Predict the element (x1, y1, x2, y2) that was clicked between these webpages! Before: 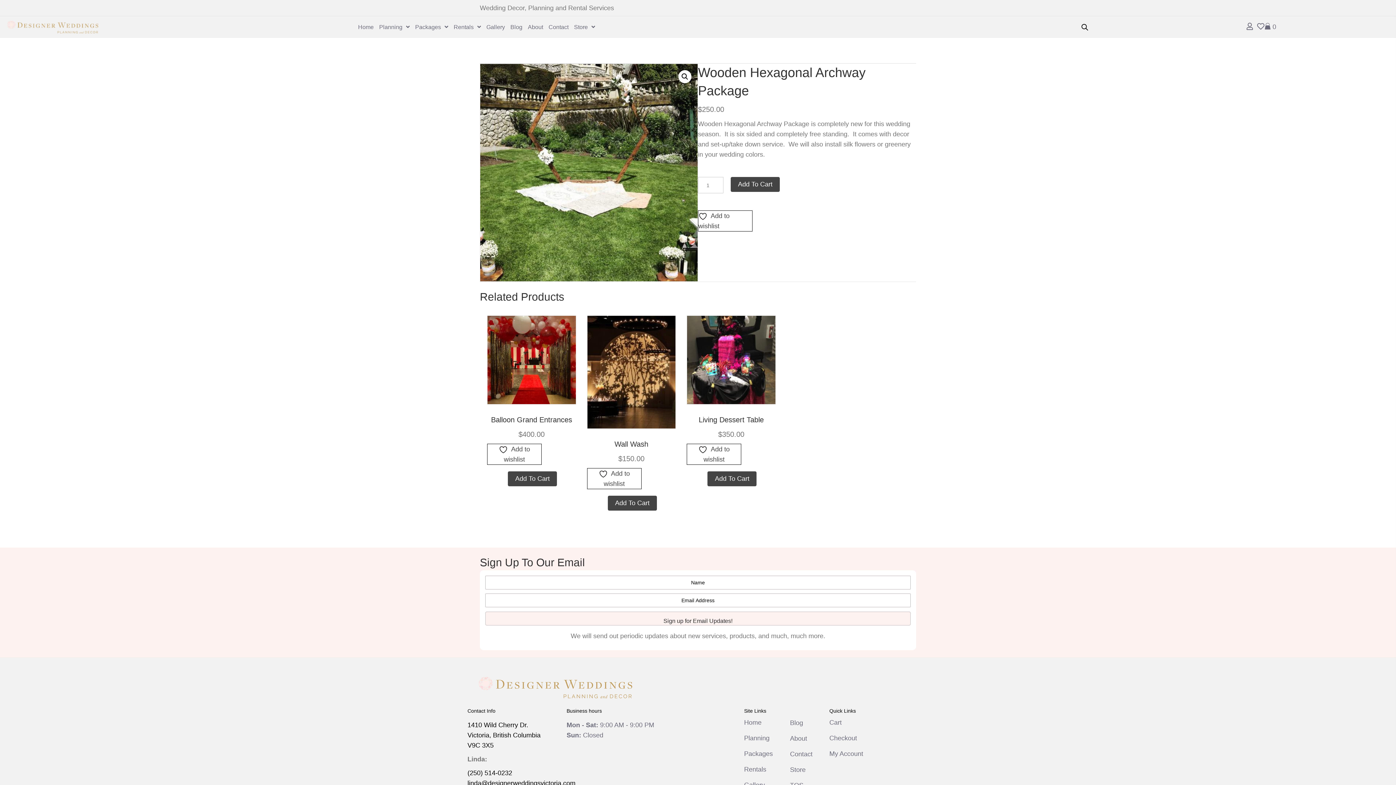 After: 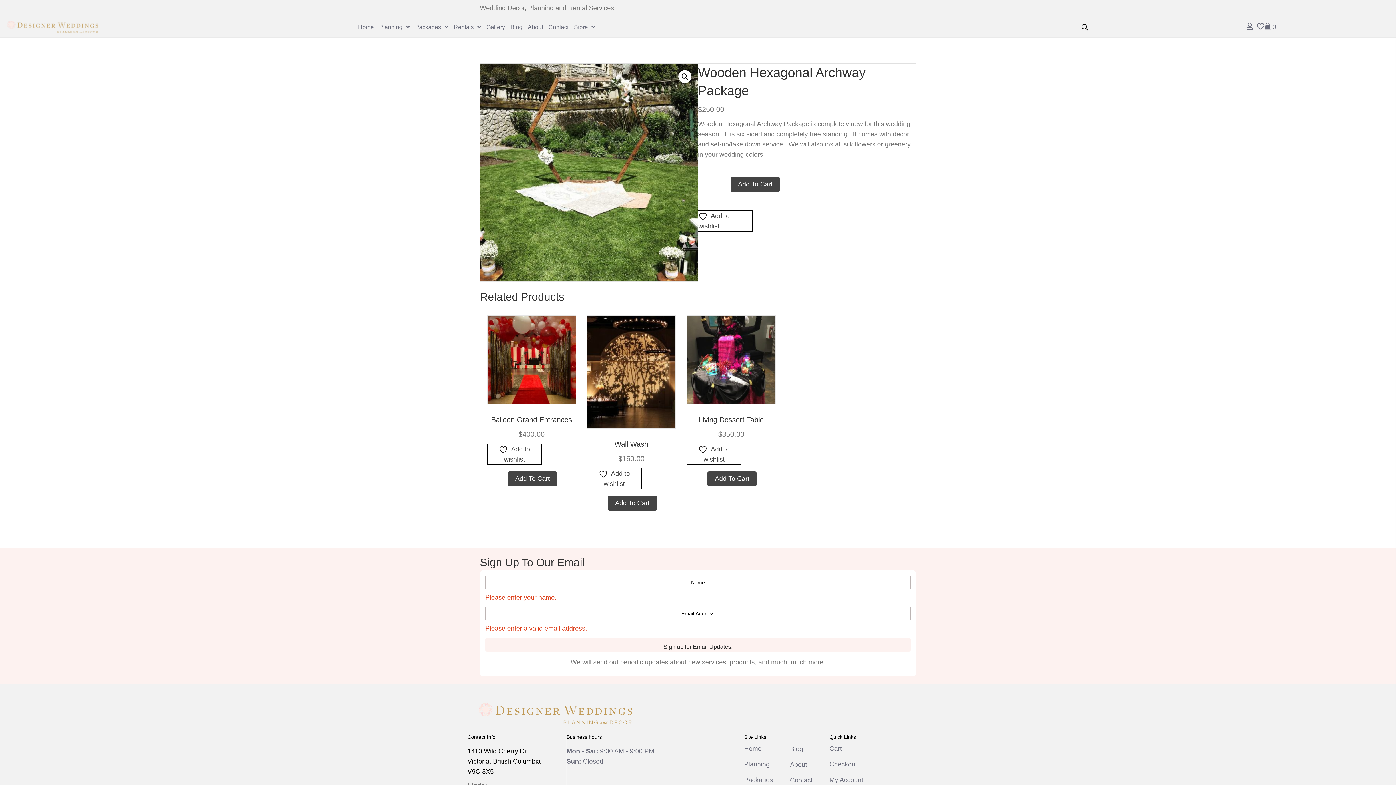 Action: bbox: (485, 611, 910, 625) label: Sign up for Email Updates!